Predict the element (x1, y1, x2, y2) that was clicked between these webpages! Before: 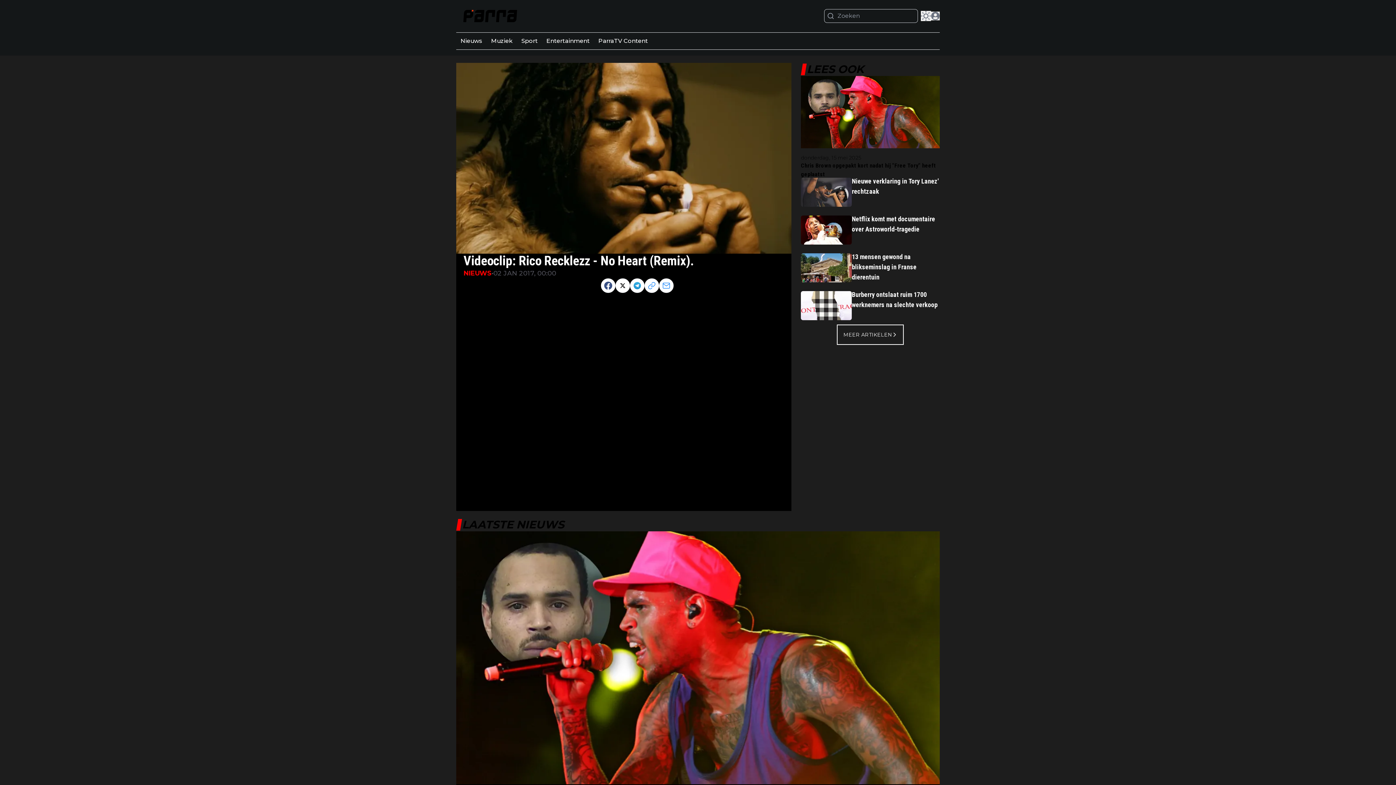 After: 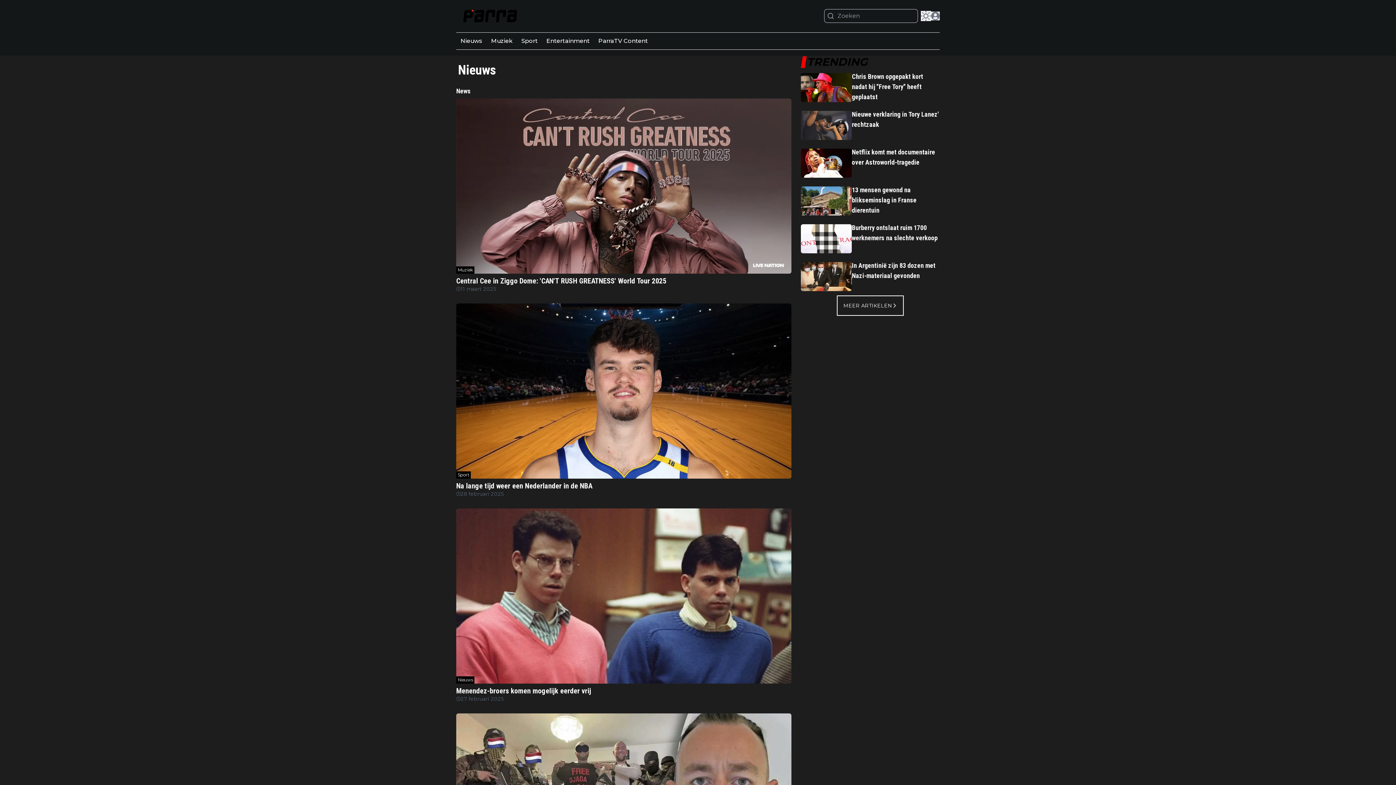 Action: bbox: (463, 268, 491, 278) label: NIEUWS